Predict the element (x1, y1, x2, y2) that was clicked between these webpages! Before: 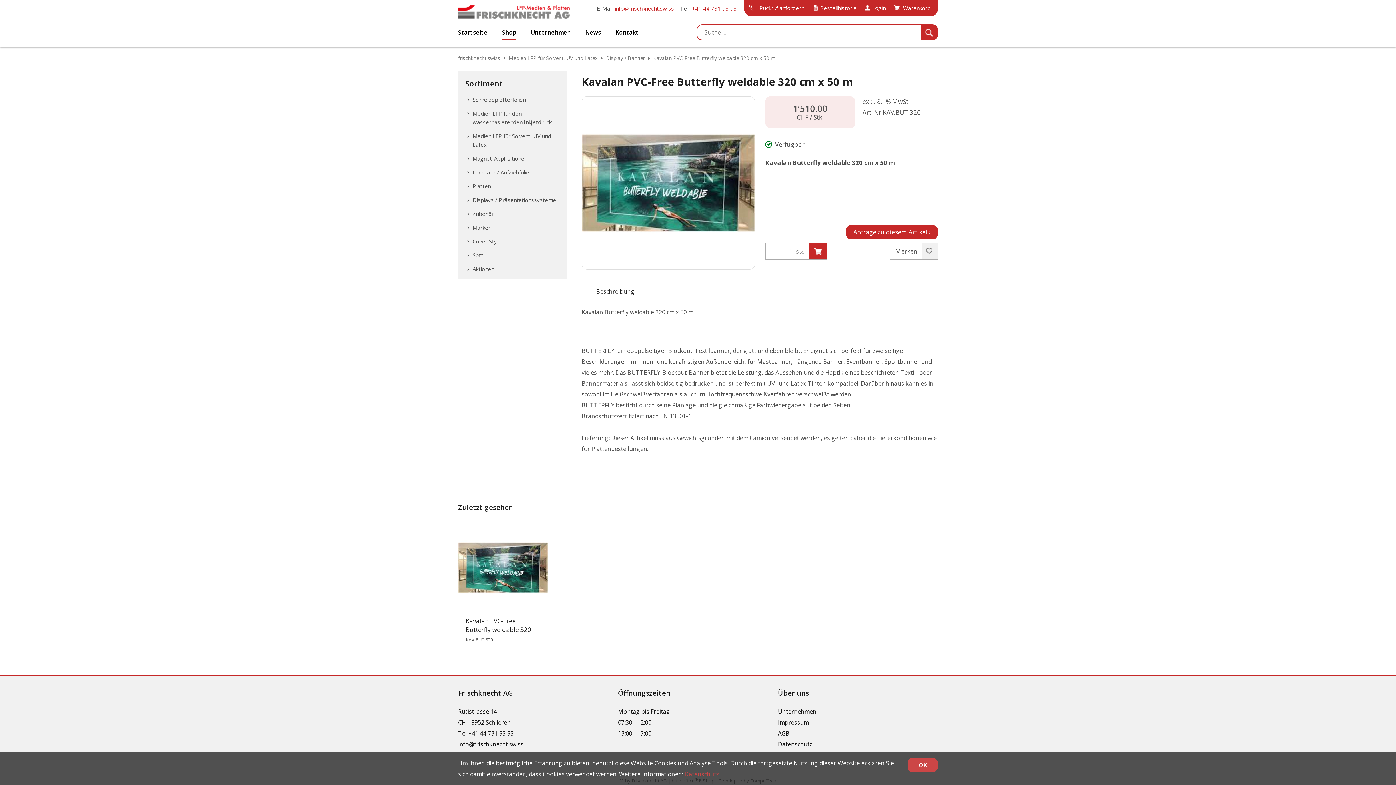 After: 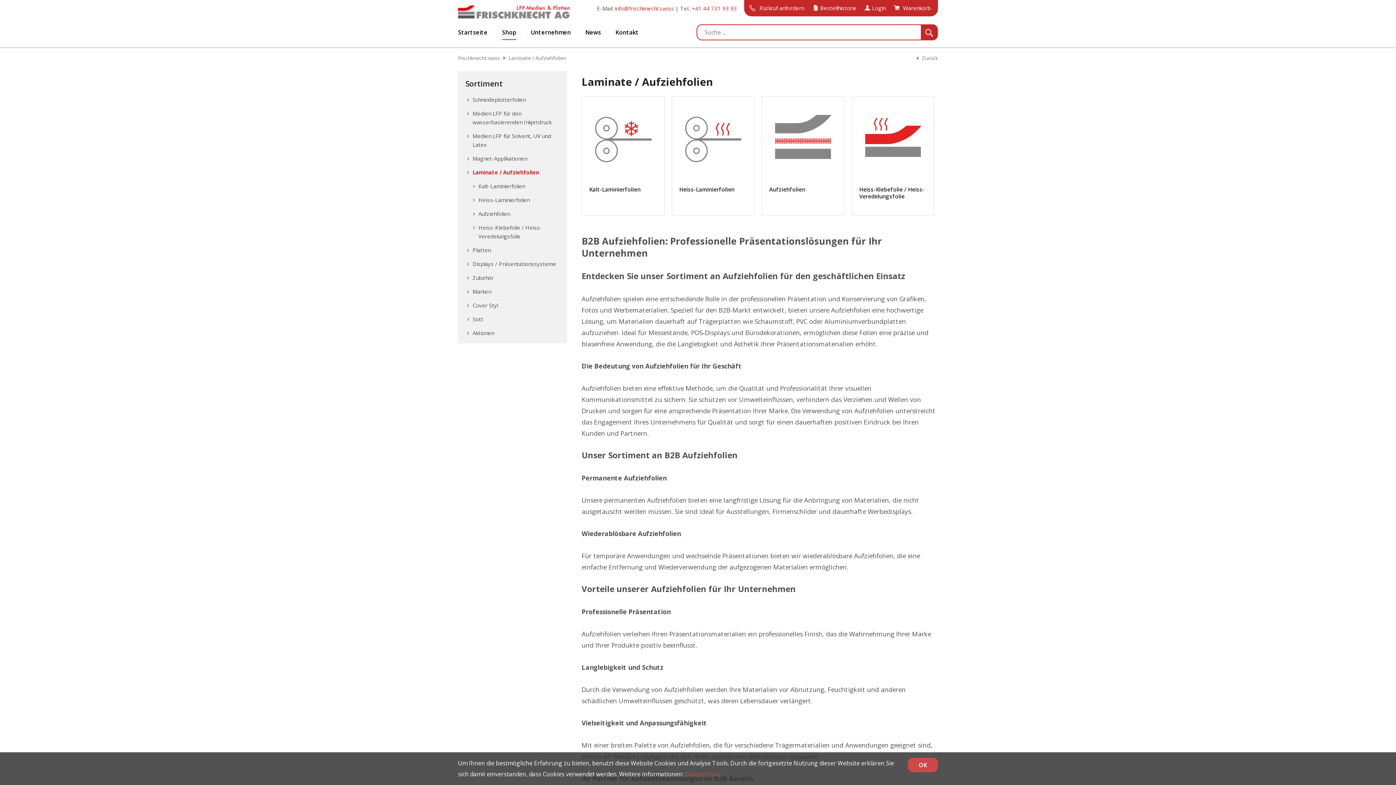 Action: label: Laminate / Aufziehfolien bbox: (465, 165, 560, 179)